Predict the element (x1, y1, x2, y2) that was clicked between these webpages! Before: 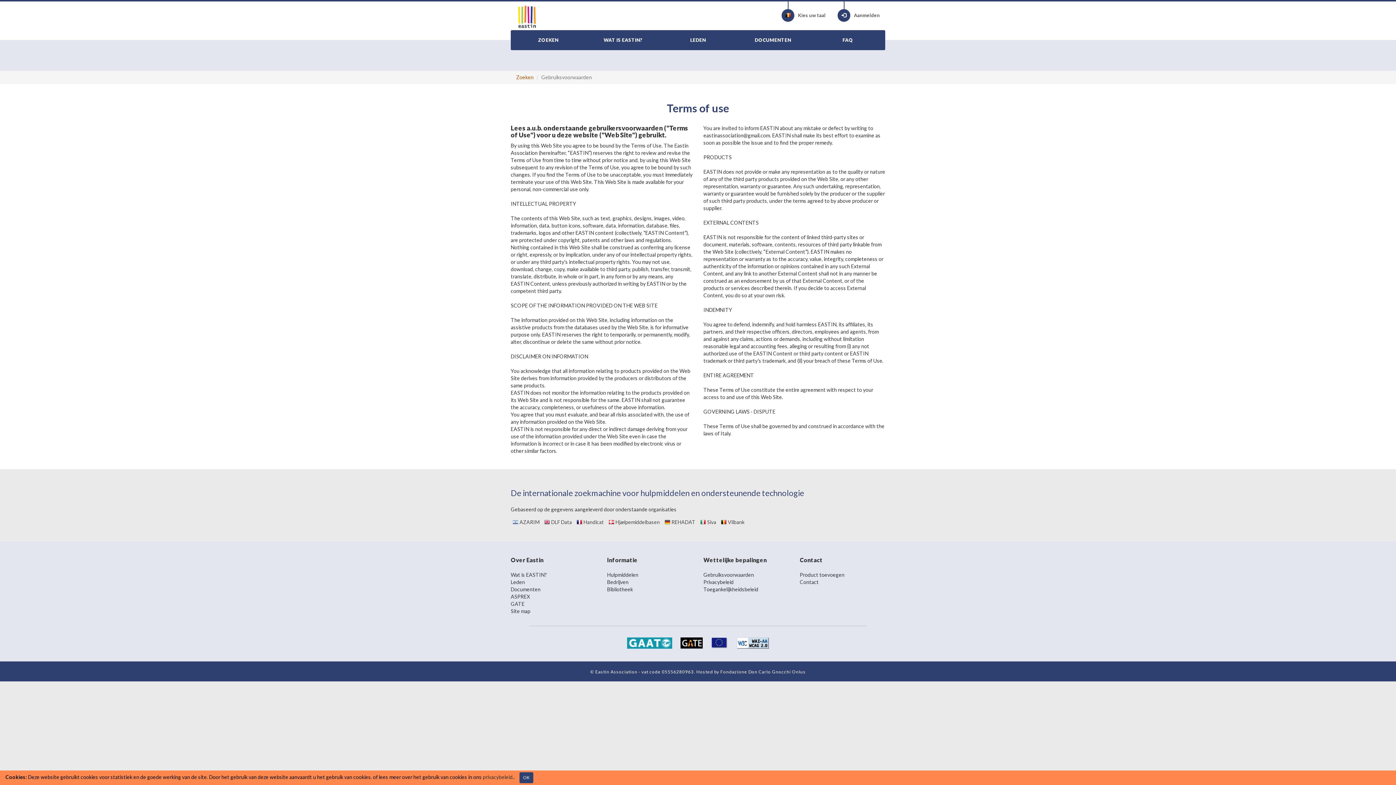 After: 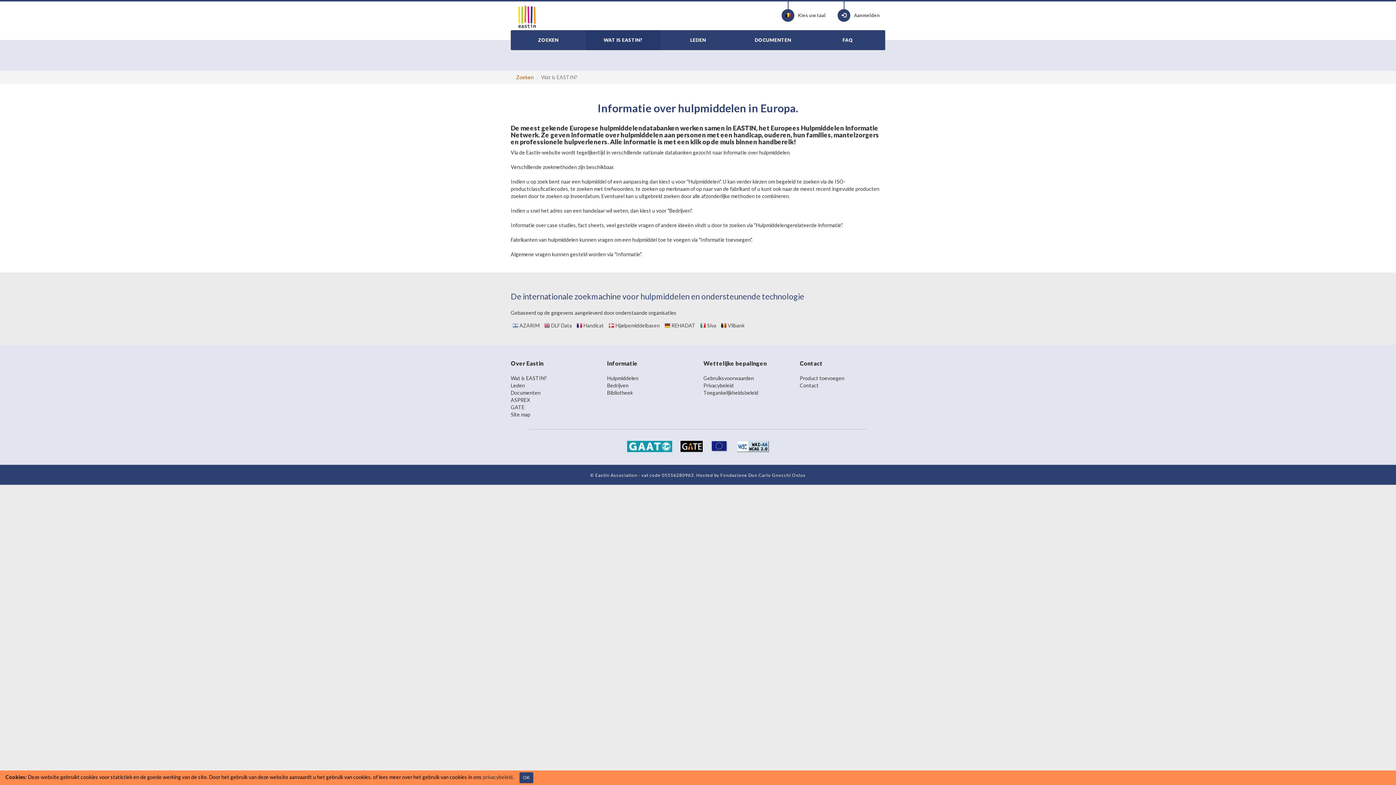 Action: bbox: (510, 572, 546, 578) label: Wat is EASTIN?